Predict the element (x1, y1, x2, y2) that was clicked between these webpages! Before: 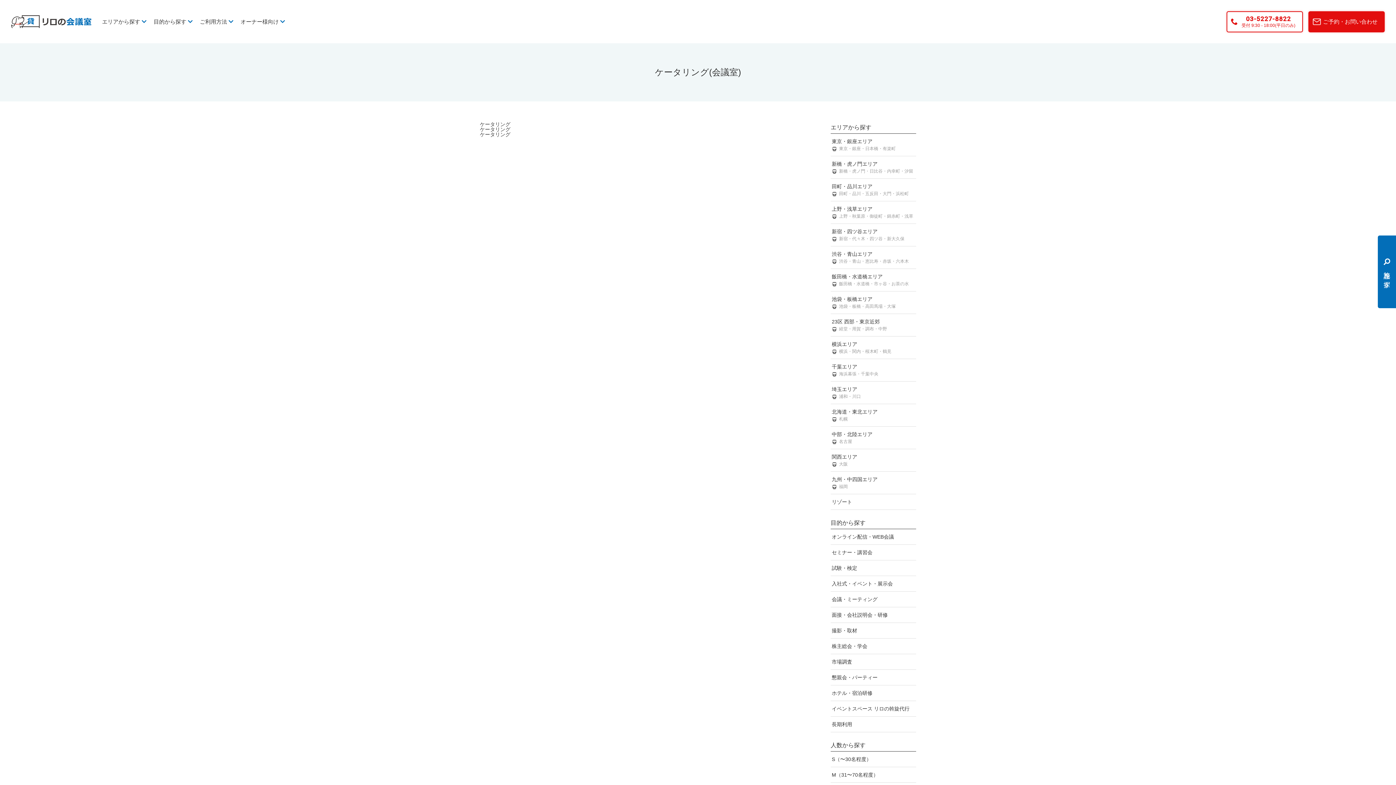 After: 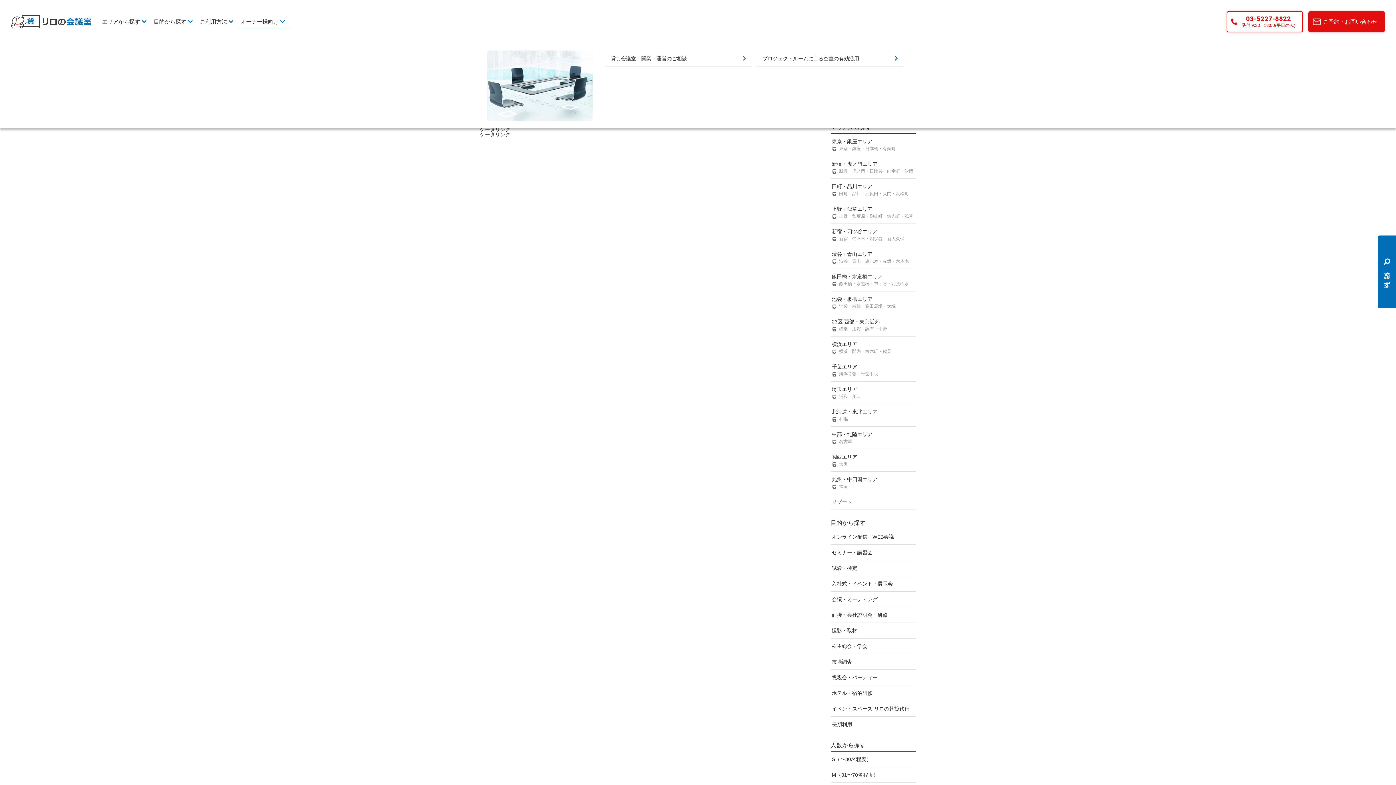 Action: label: オーナー様向け  bbox: (236, 15, 288, 28)